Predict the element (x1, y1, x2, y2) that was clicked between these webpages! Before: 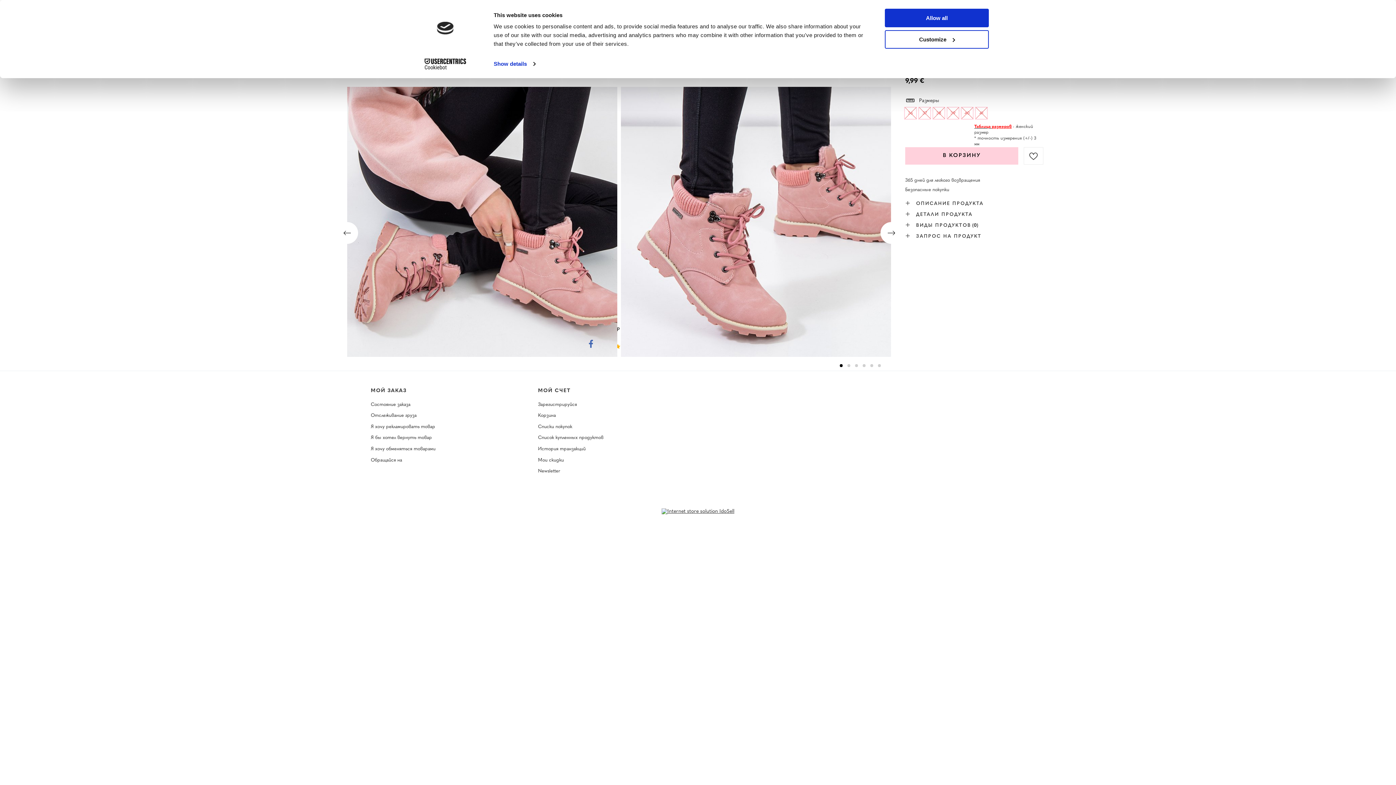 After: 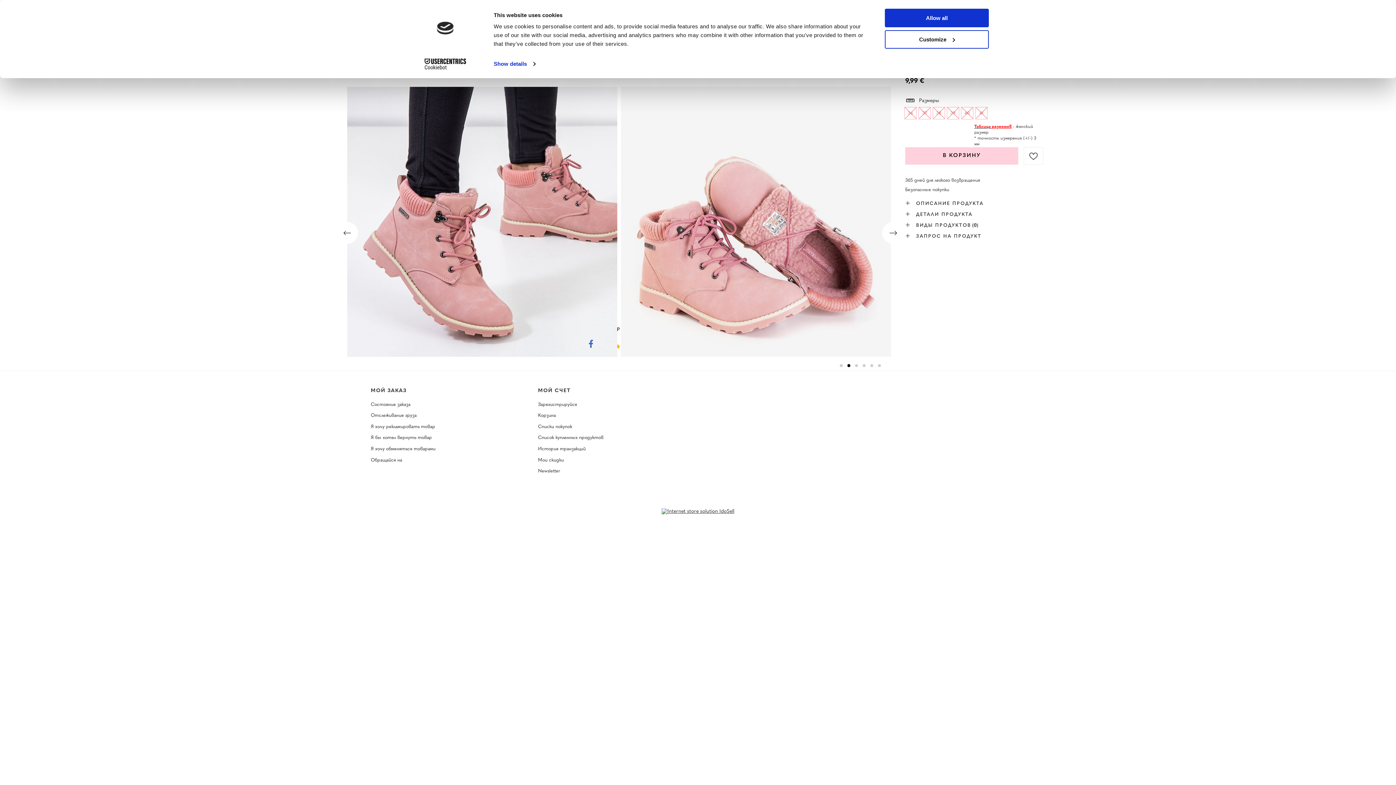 Action: bbox: (880, 222, 902, 243)